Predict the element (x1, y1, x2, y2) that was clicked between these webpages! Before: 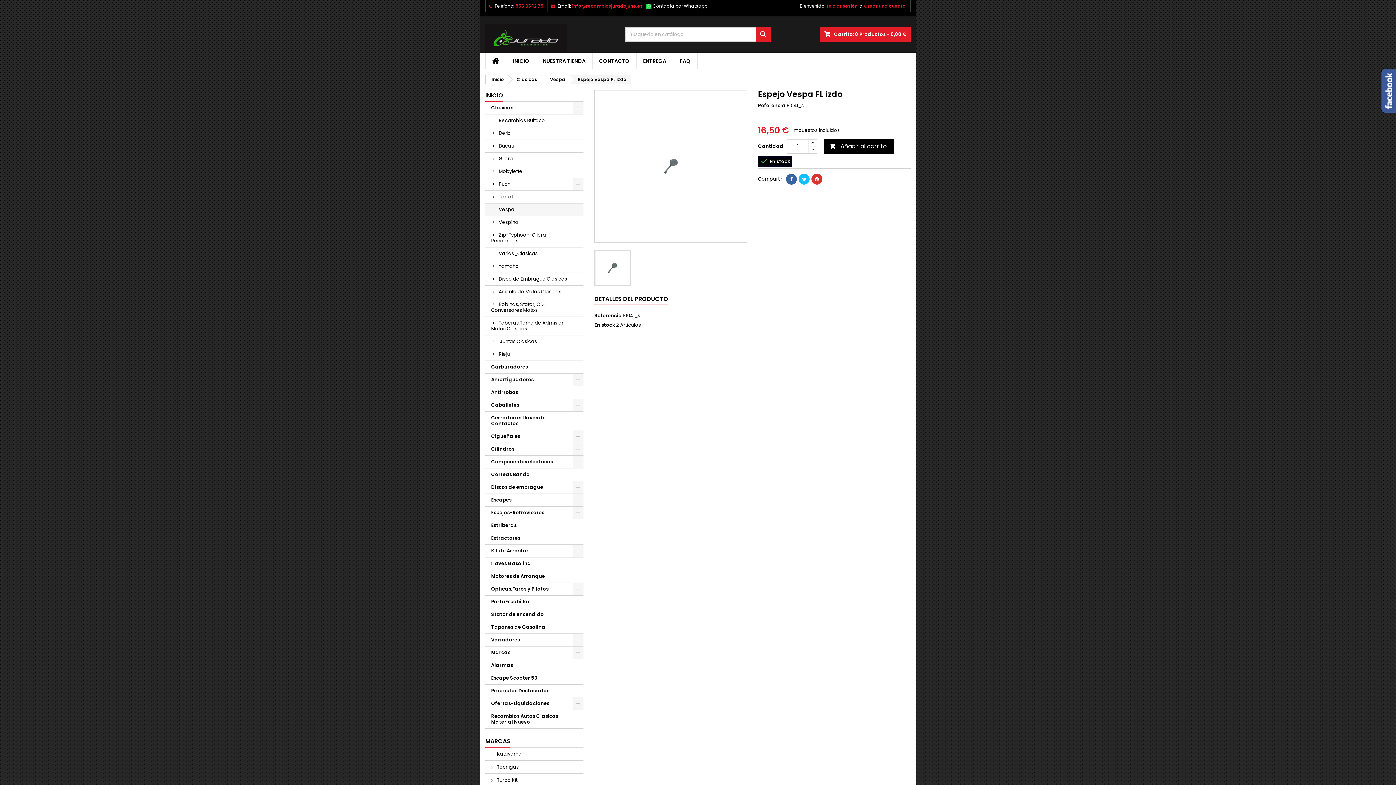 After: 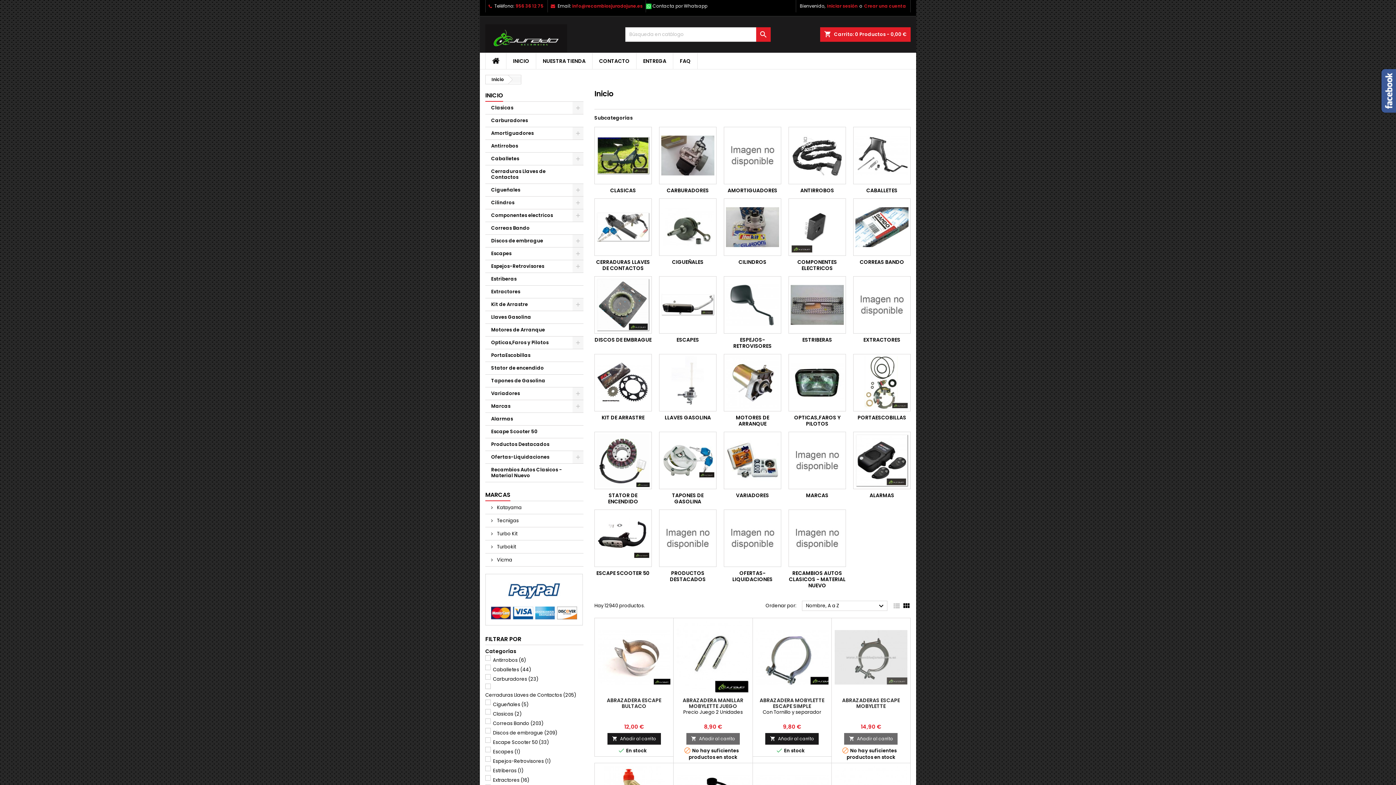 Action: label: INICIO bbox: (485, 90, 503, 101)